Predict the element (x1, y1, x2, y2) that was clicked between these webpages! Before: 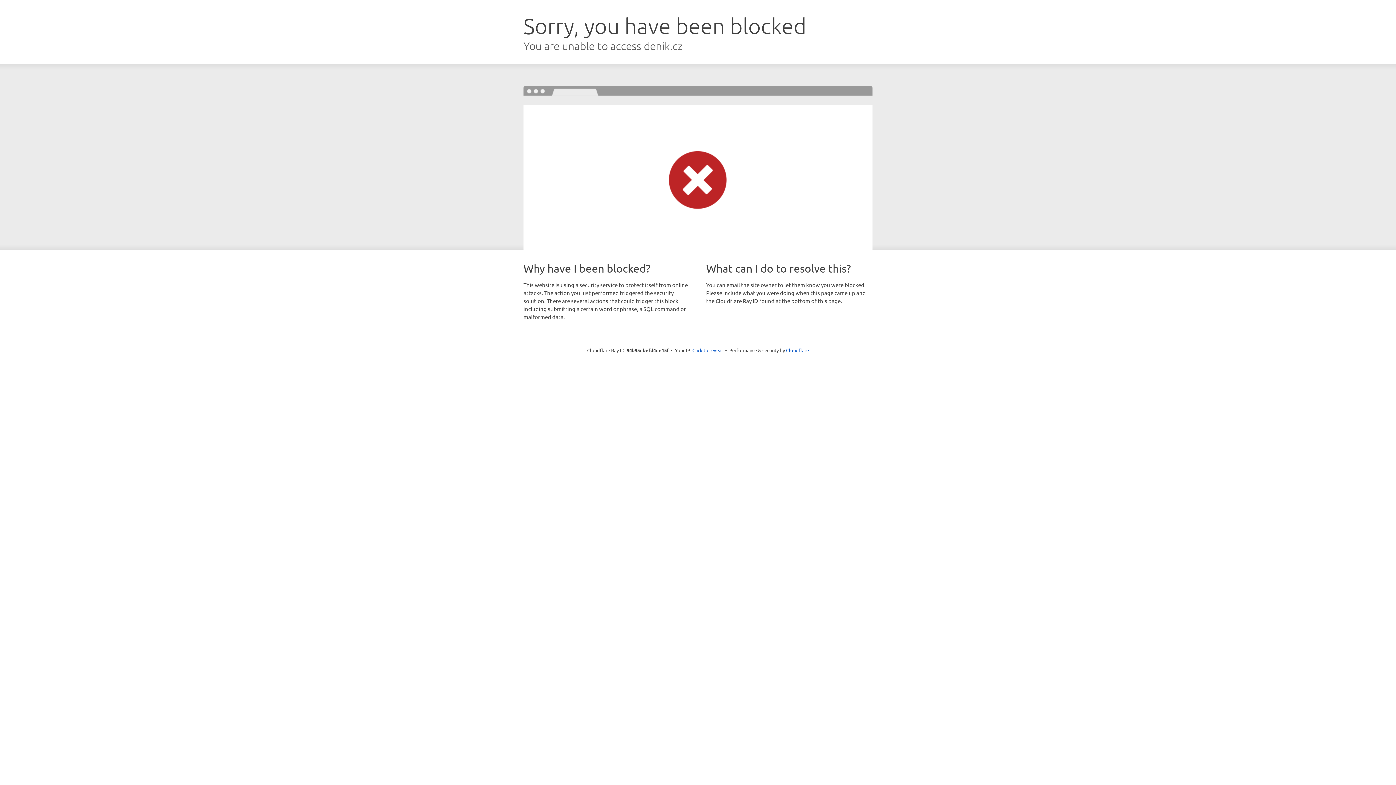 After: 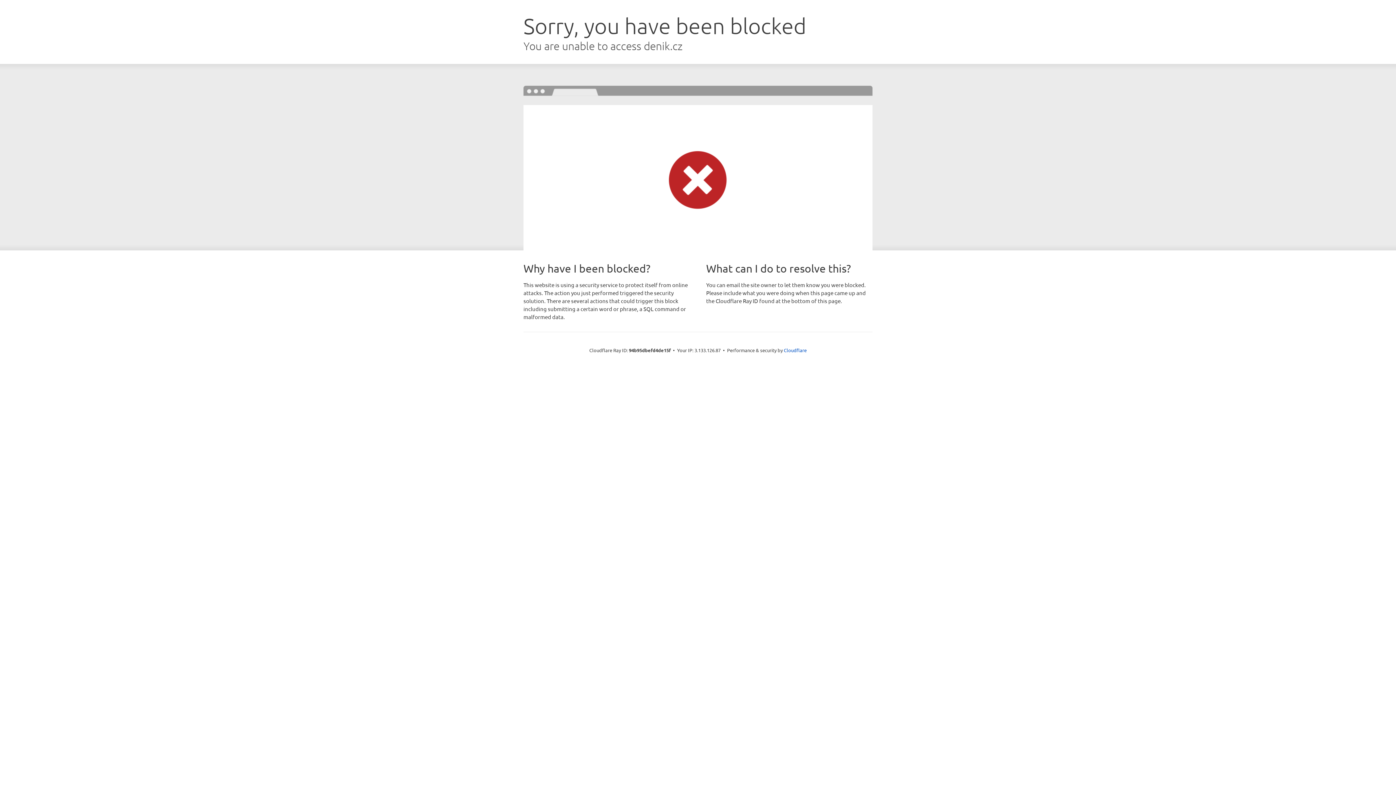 Action: label: Click to reveal bbox: (692, 346, 723, 353)